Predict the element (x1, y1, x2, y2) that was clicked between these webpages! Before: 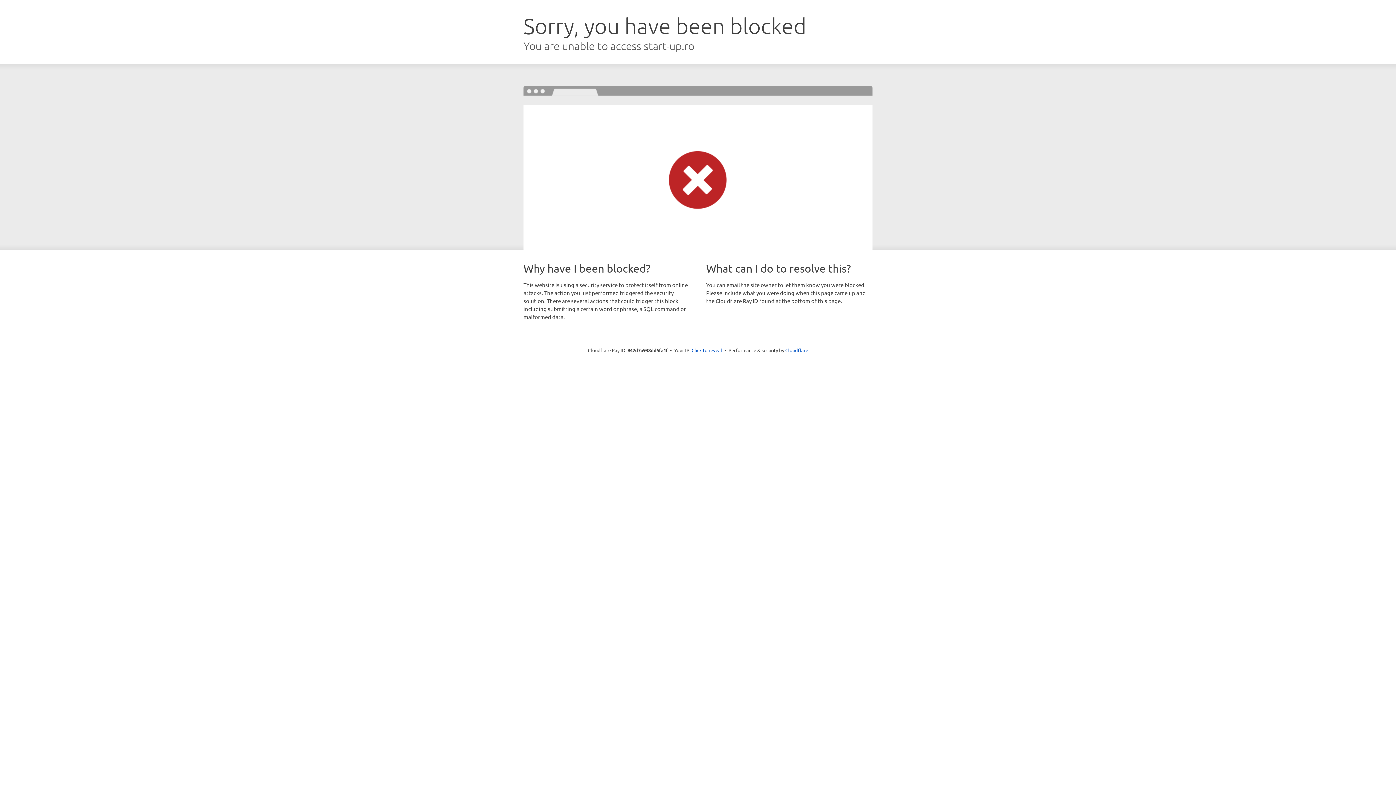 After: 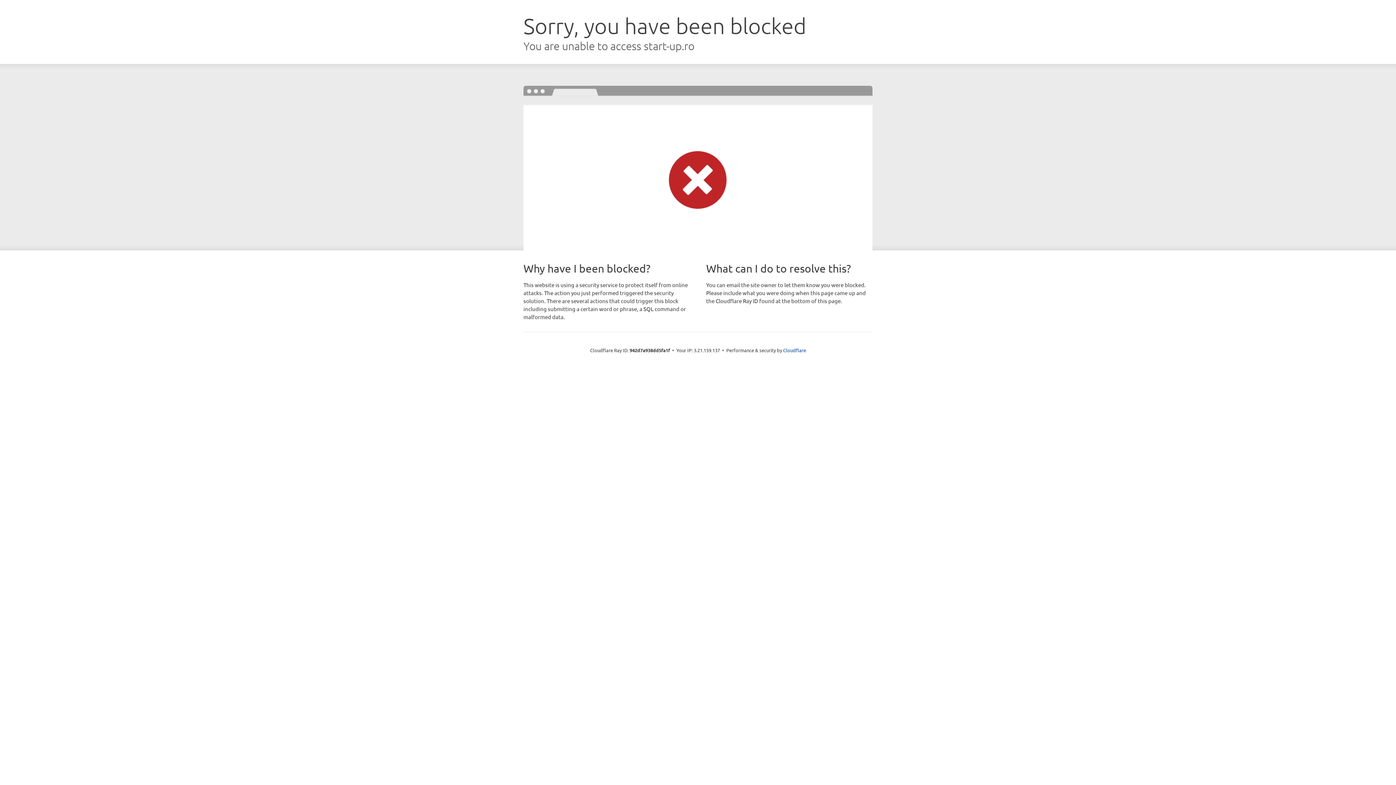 Action: bbox: (691, 346, 722, 353) label: Click to reveal